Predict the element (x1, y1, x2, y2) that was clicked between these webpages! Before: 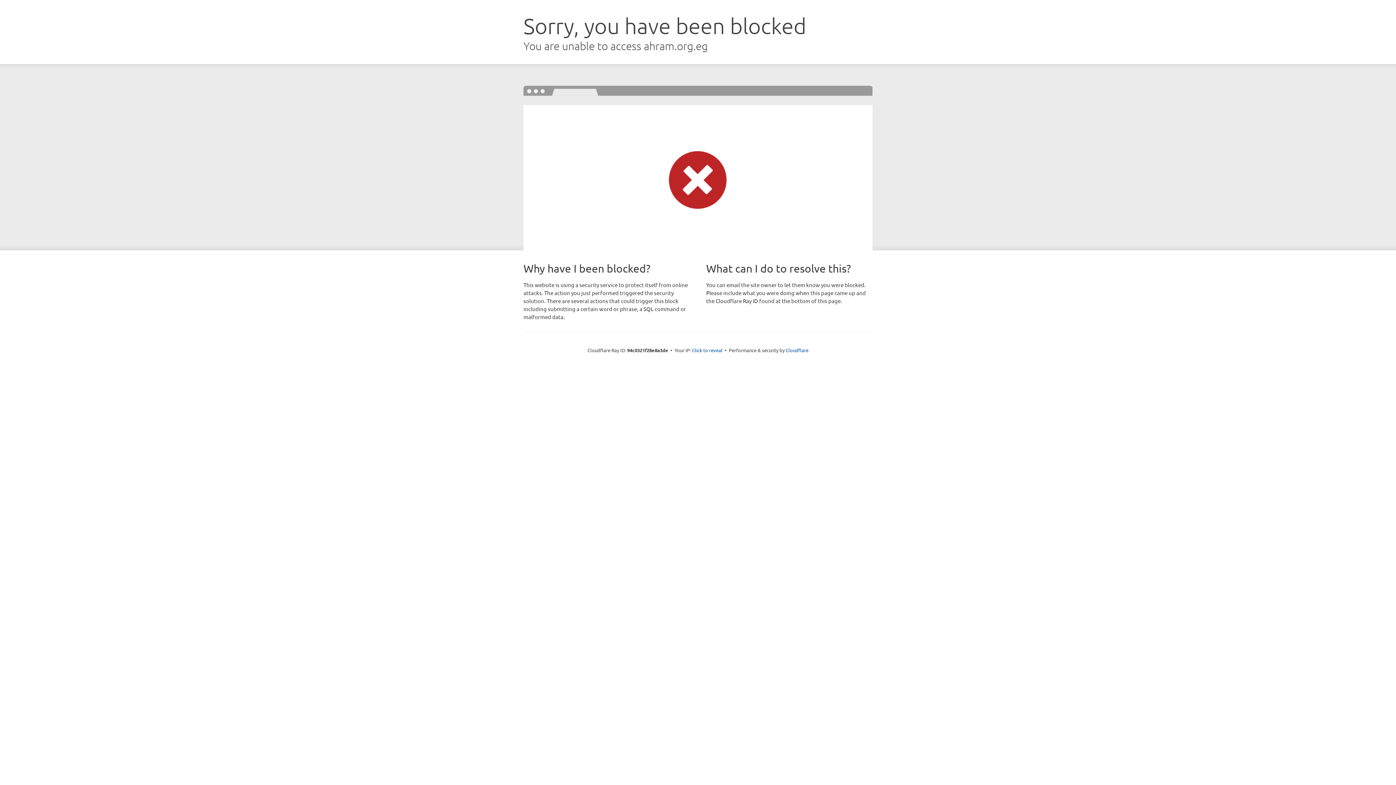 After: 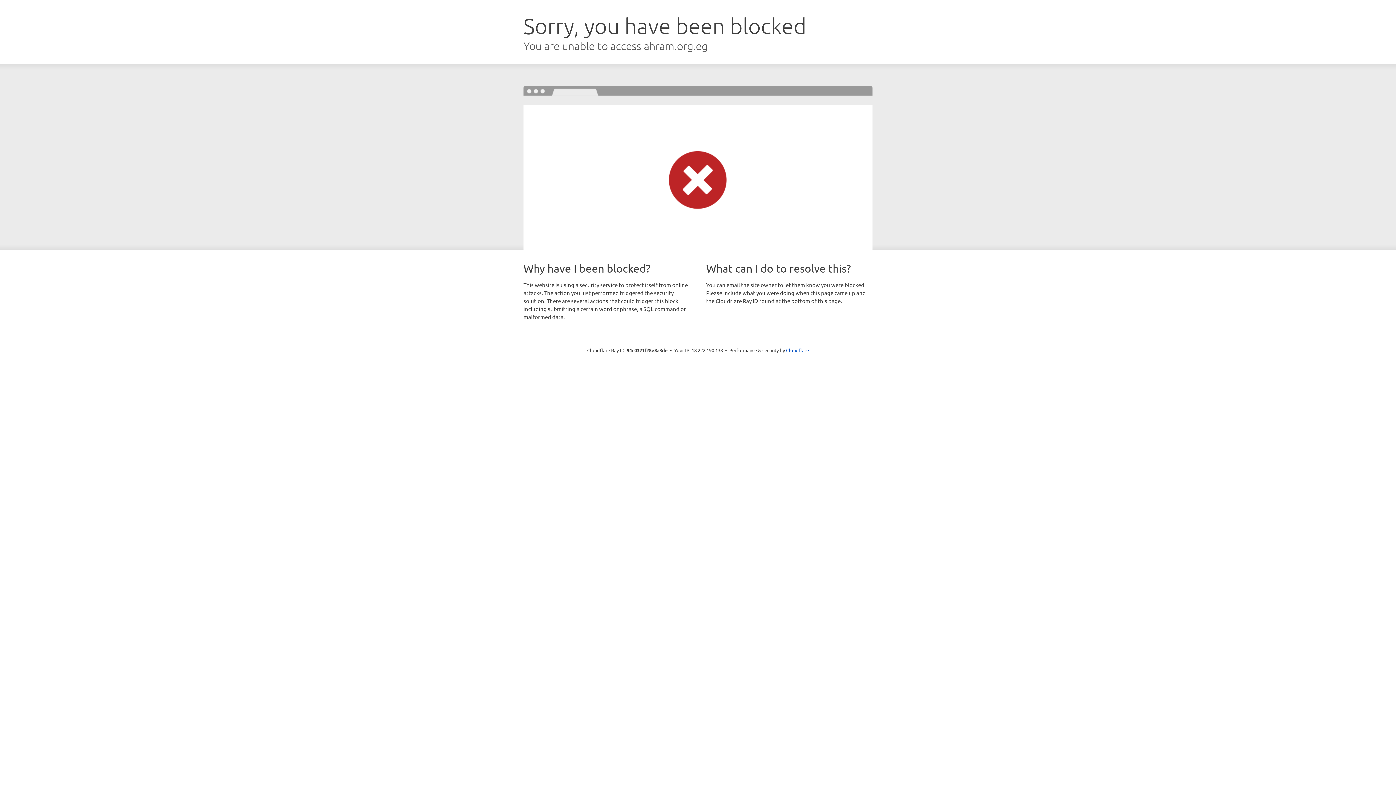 Action: label: Click to reveal bbox: (692, 346, 722, 353)